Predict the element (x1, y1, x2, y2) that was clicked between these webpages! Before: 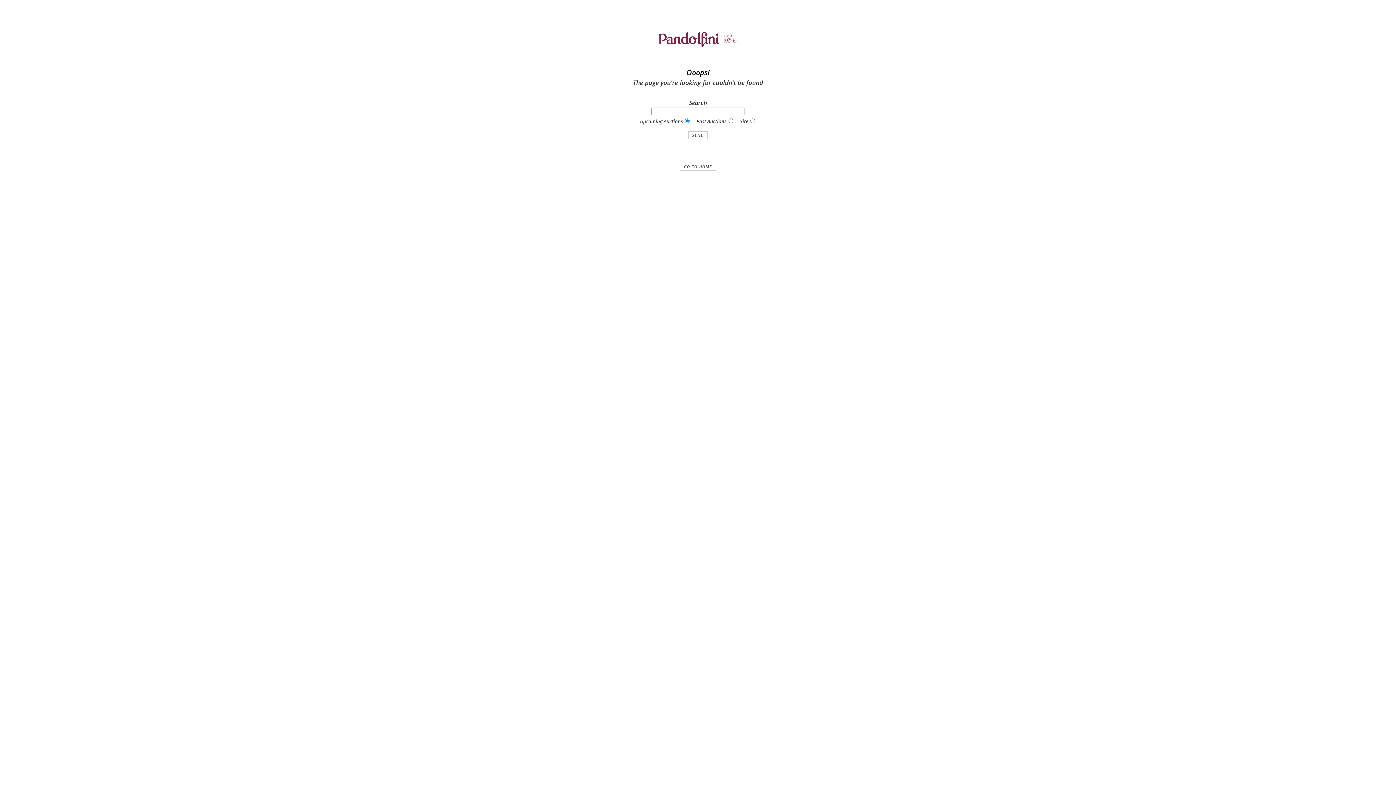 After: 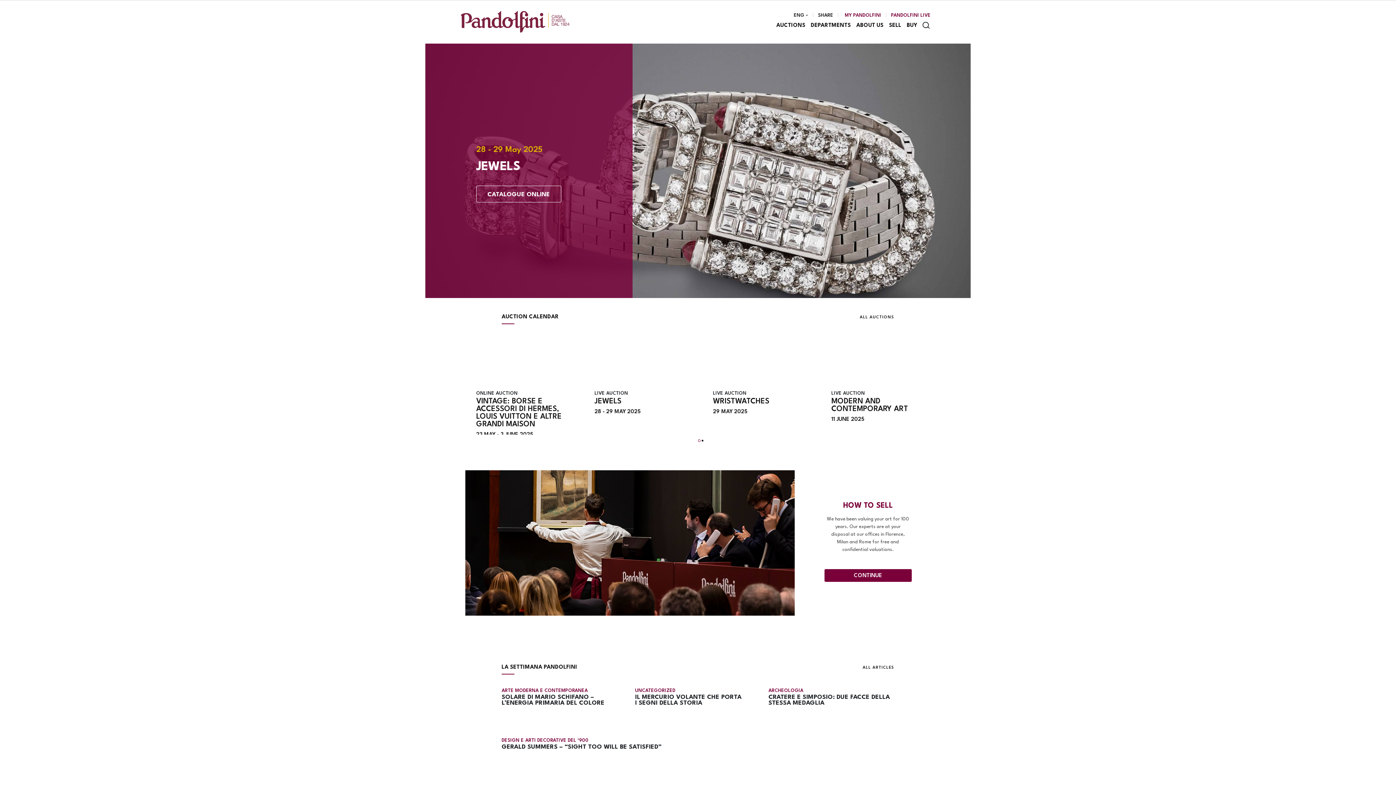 Action: label: GO TO HOME bbox: (680, 163, 716, 171)